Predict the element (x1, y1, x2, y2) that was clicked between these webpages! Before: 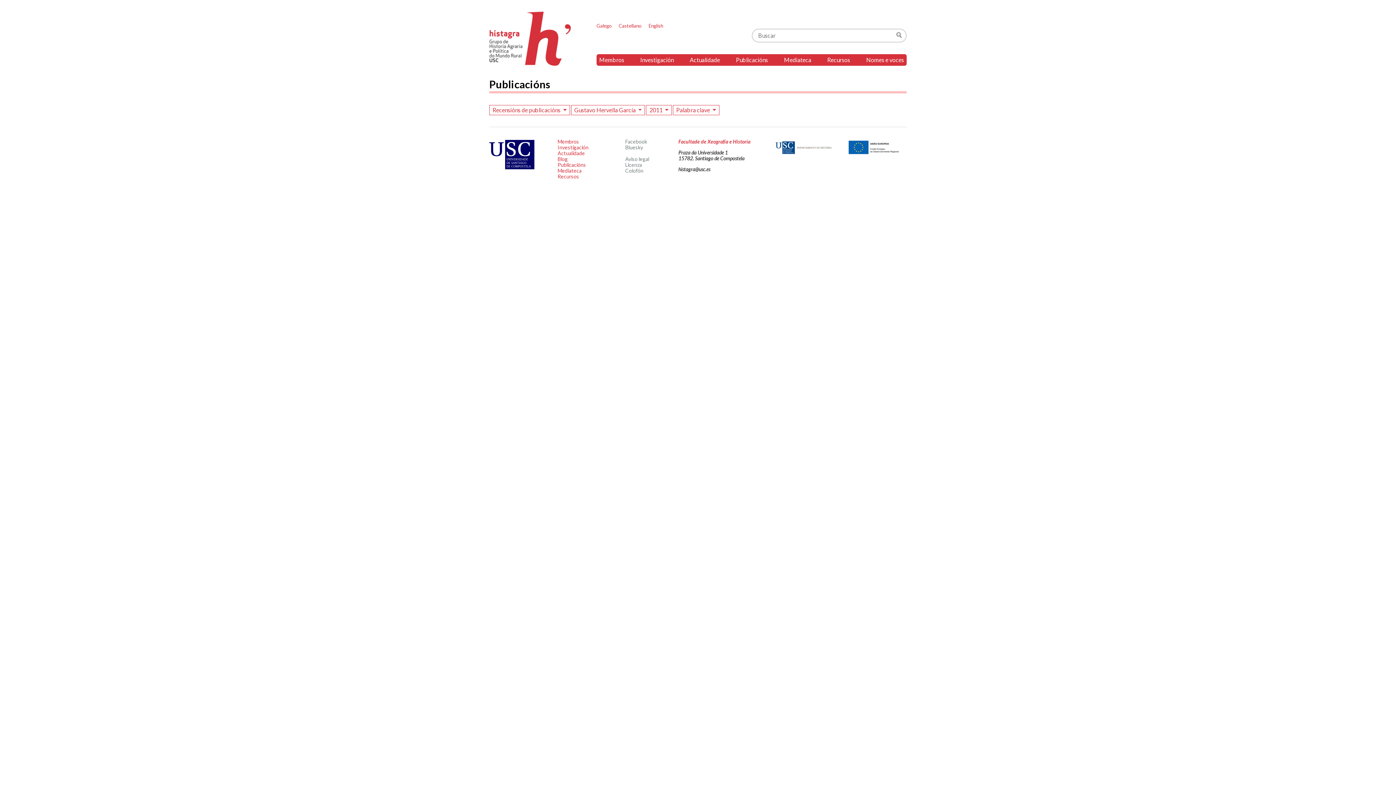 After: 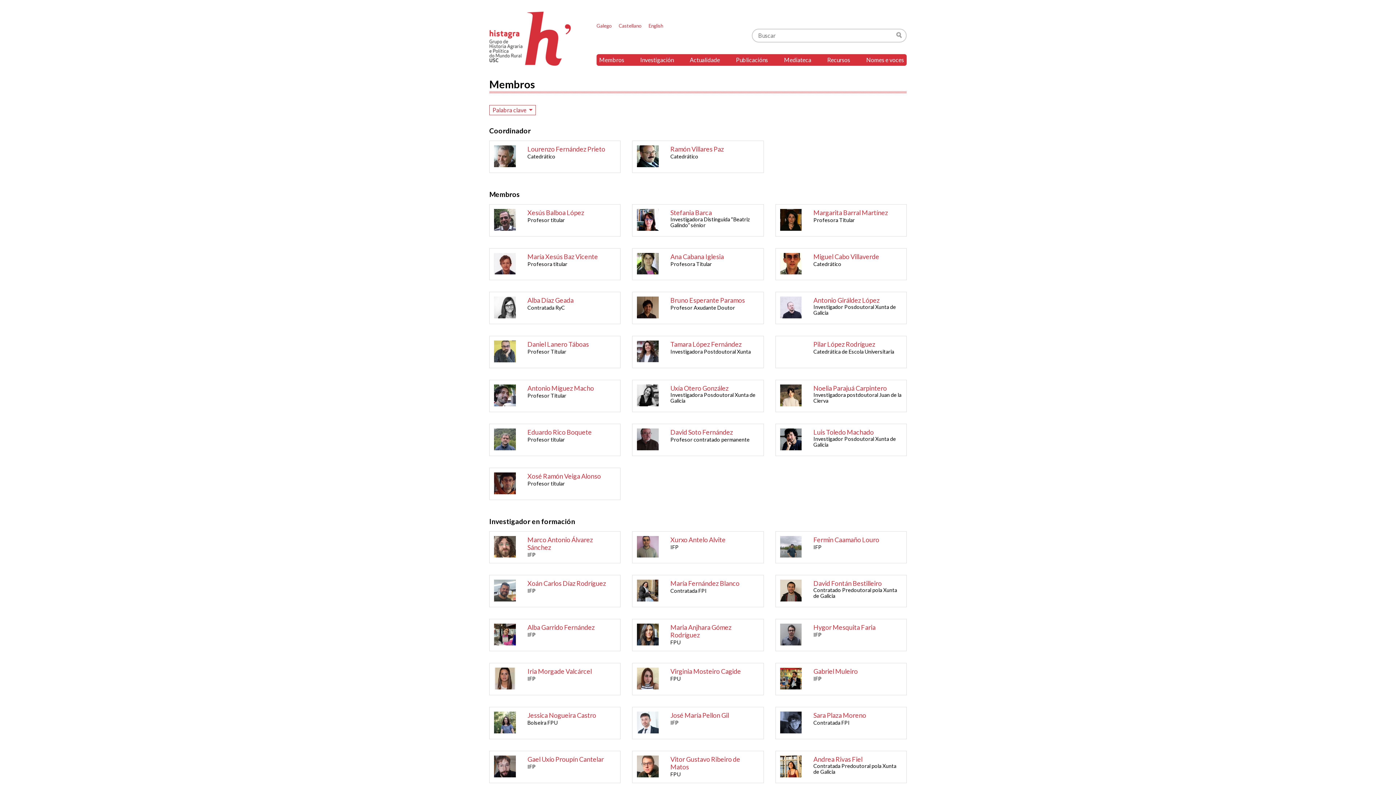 Action: label: Membros bbox: (557, 138, 579, 144)